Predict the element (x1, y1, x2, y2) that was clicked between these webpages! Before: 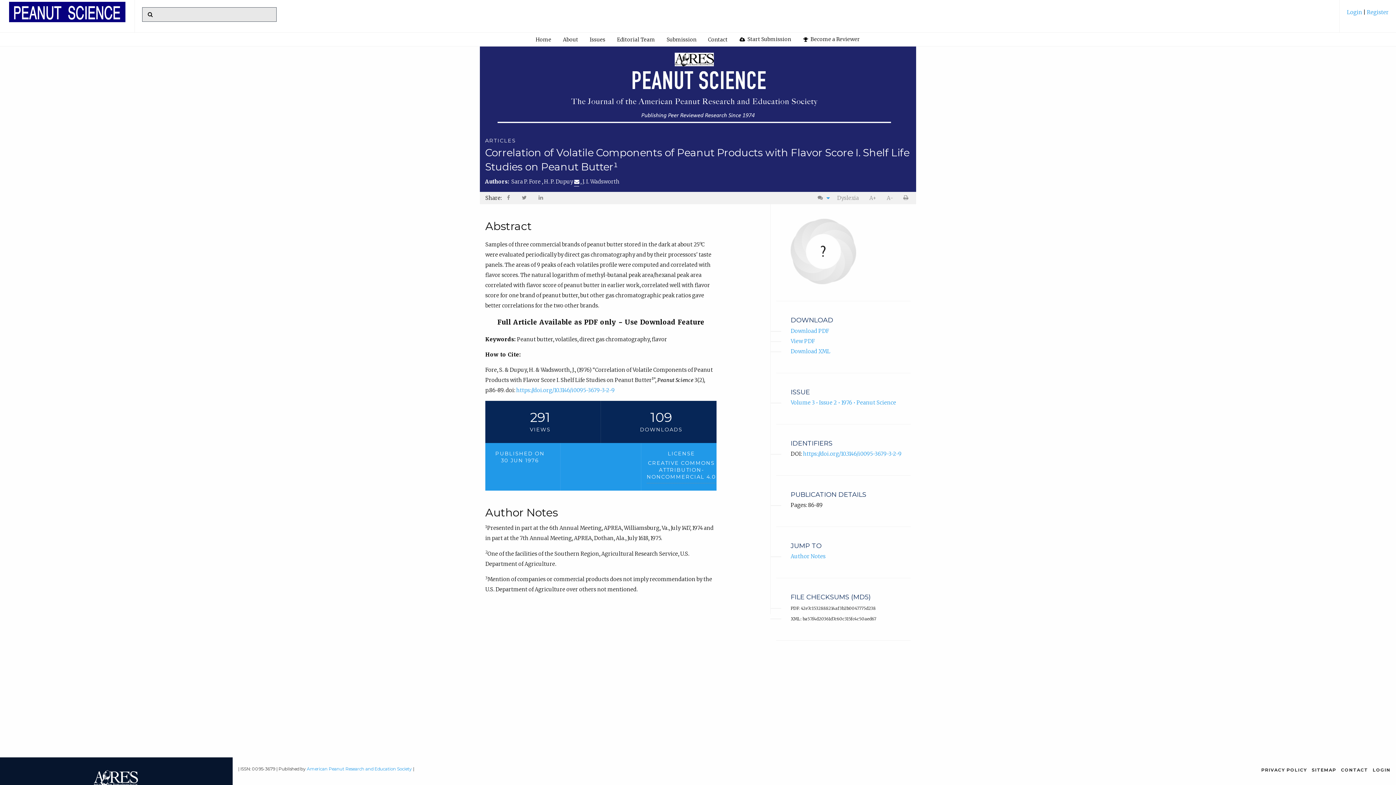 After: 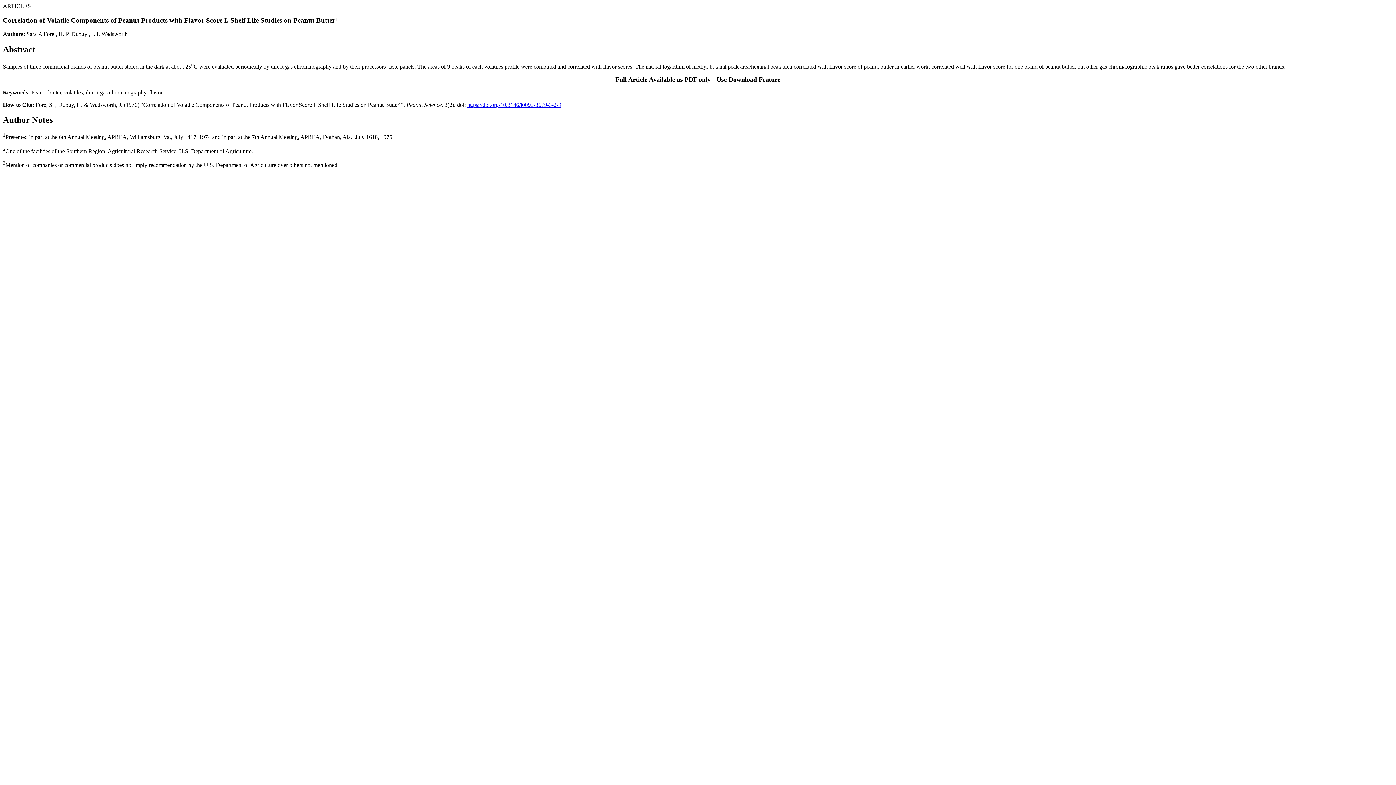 Action: label:   bbox: (898, 192, 916, 204)